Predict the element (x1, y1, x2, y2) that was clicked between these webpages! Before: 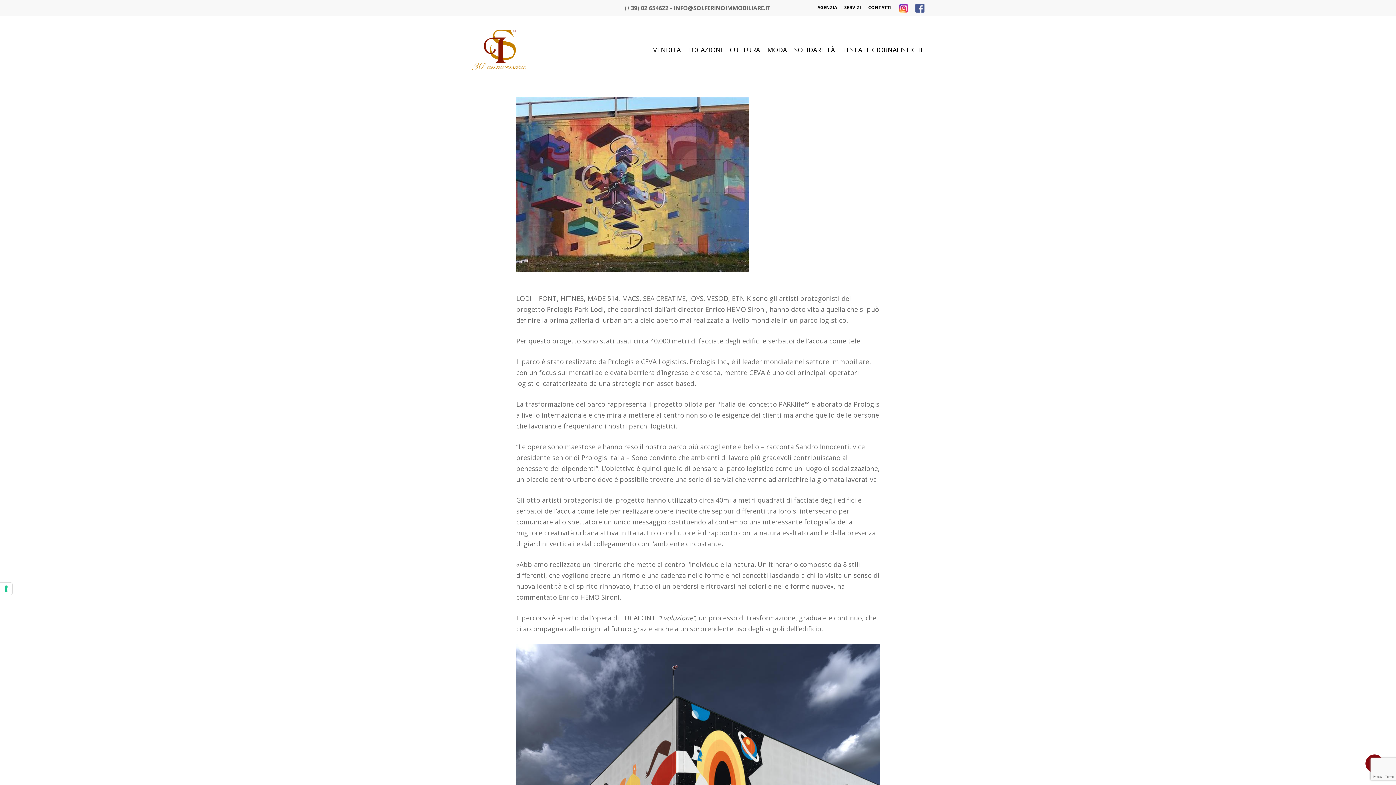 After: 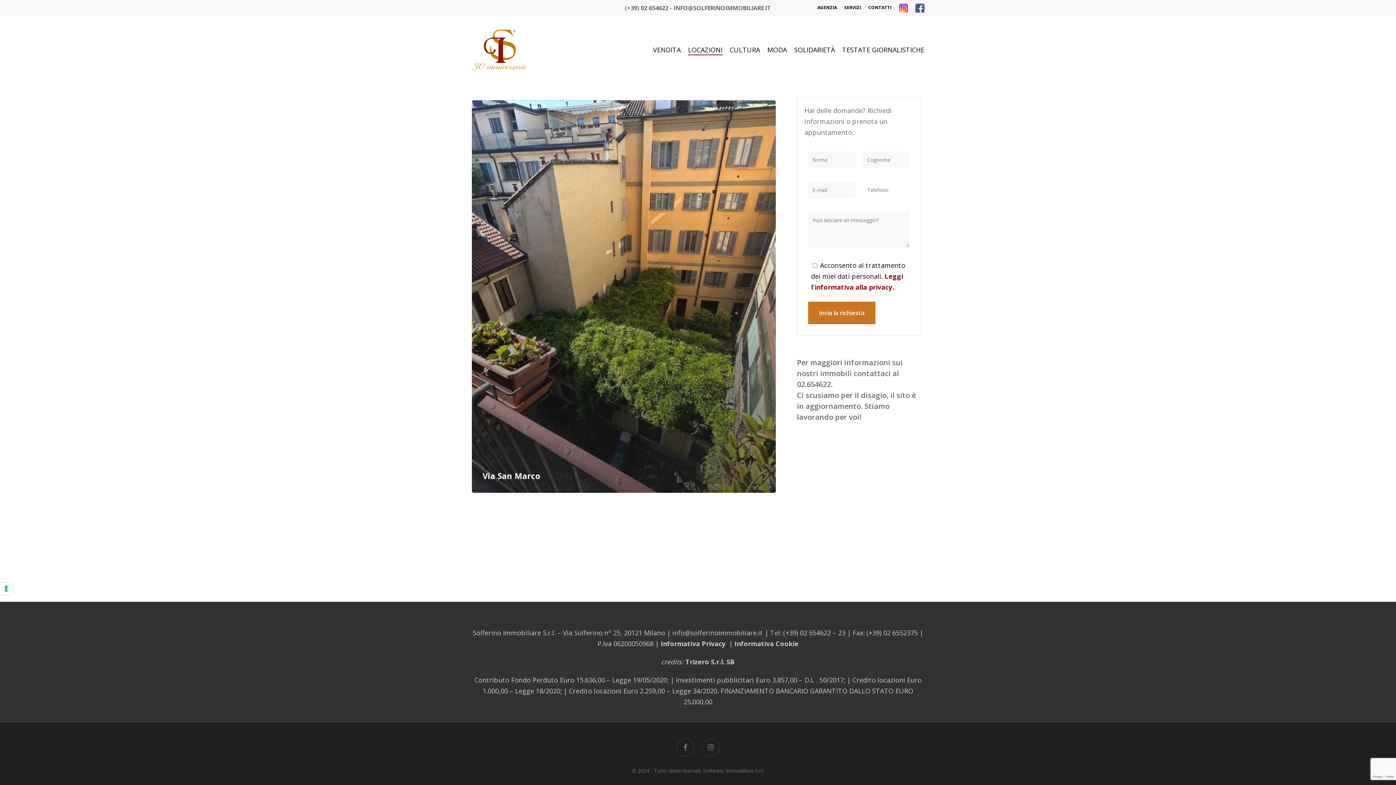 Action: label: LOCAZIONI bbox: (688, 45, 722, 54)